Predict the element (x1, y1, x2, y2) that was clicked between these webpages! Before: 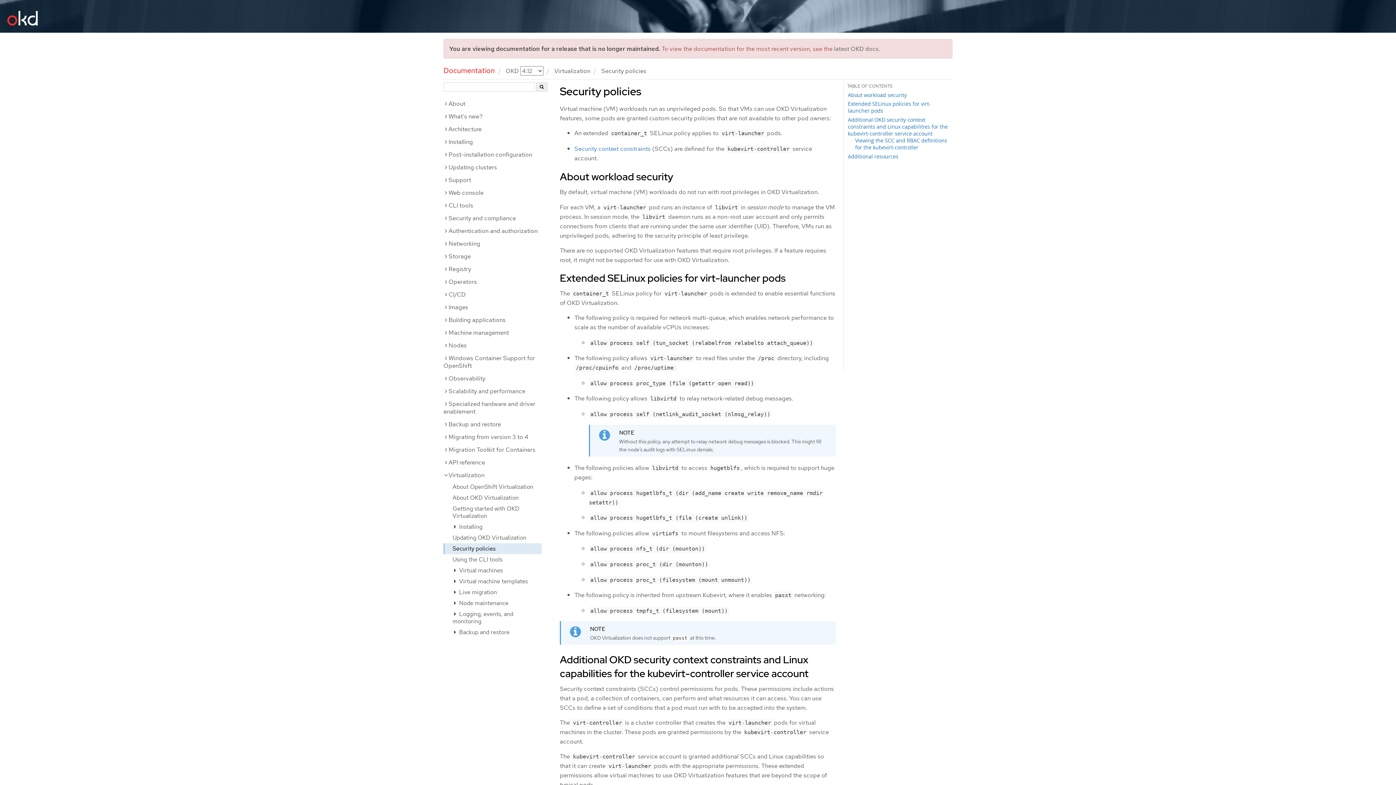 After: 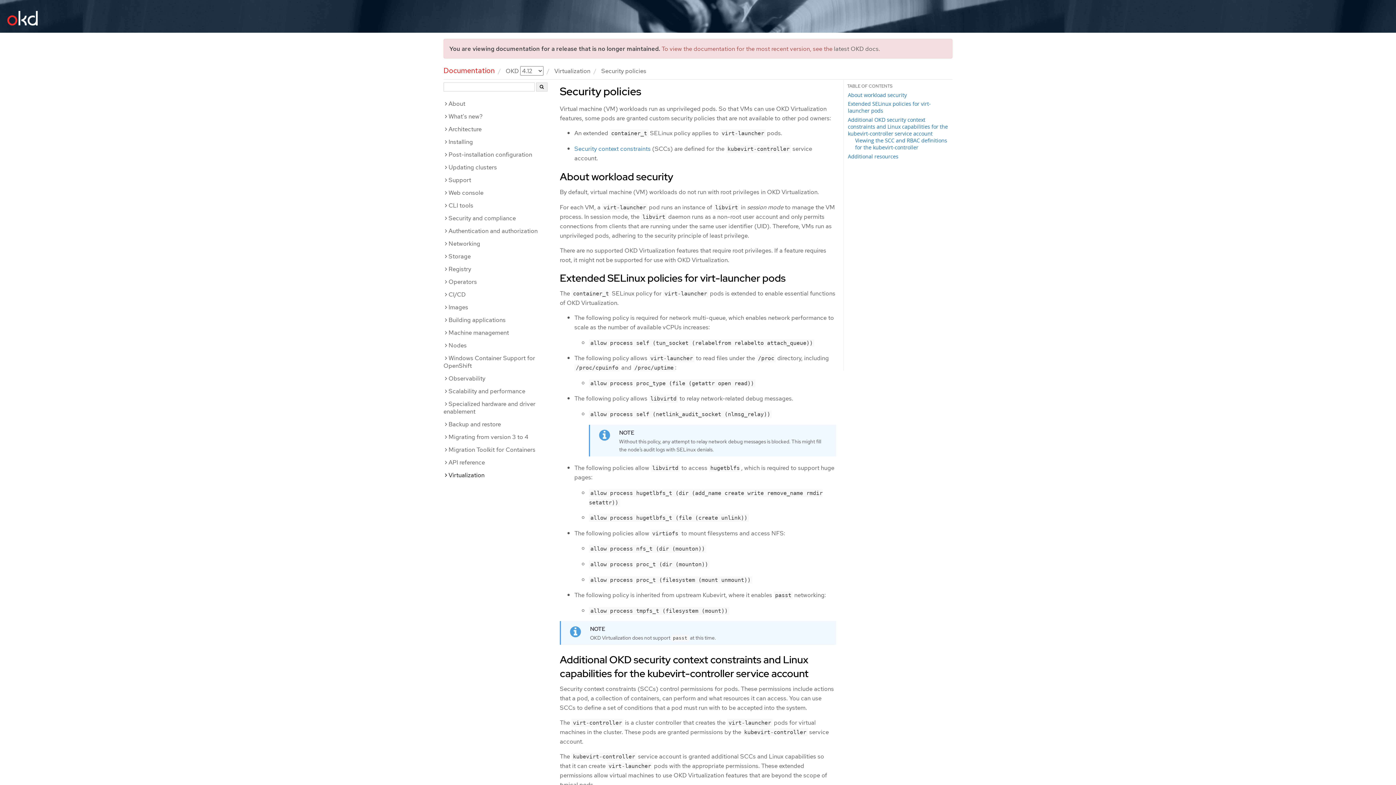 Action: label: Virtualization bbox: (443, 469, 541, 481)